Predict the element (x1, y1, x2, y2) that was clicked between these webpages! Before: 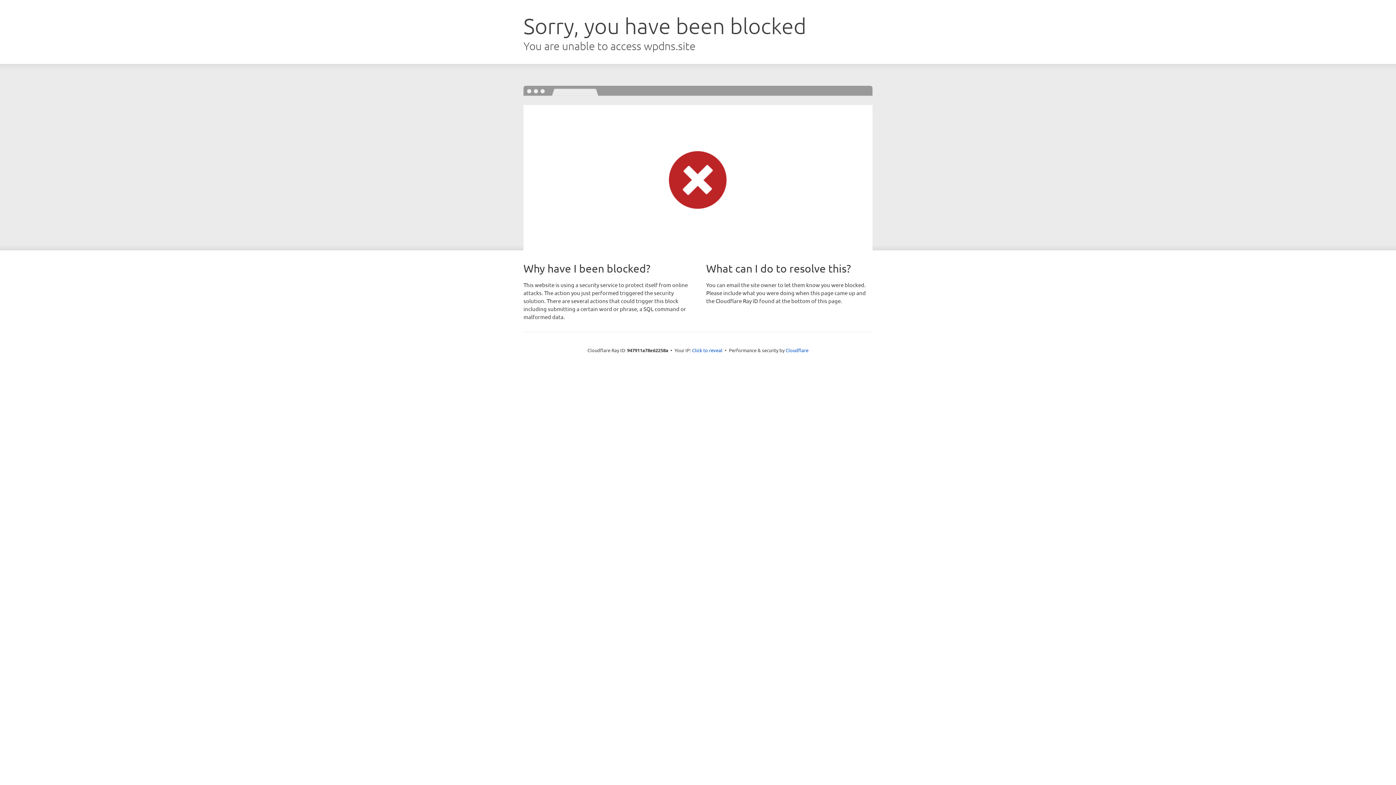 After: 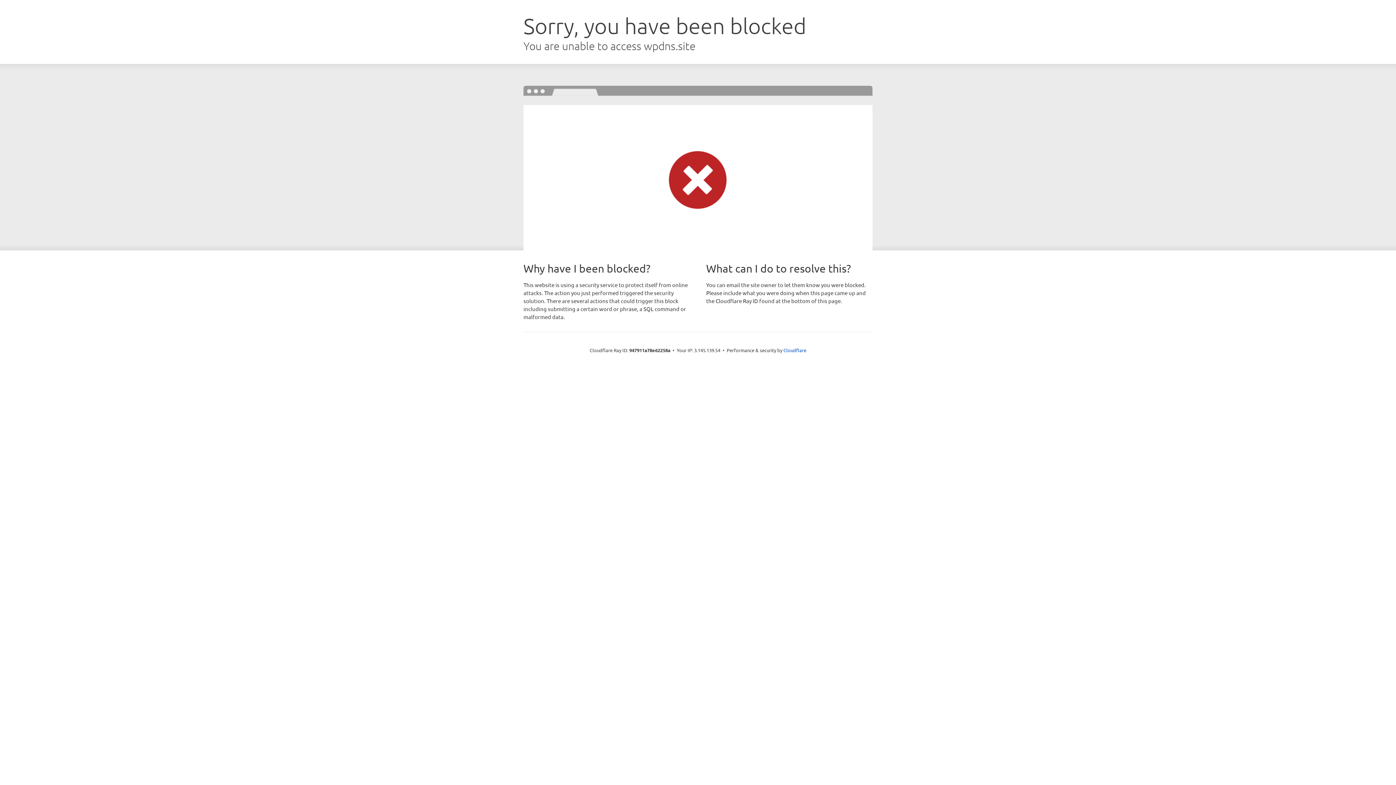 Action: label: Click to reveal bbox: (692, 346, 722, 353)